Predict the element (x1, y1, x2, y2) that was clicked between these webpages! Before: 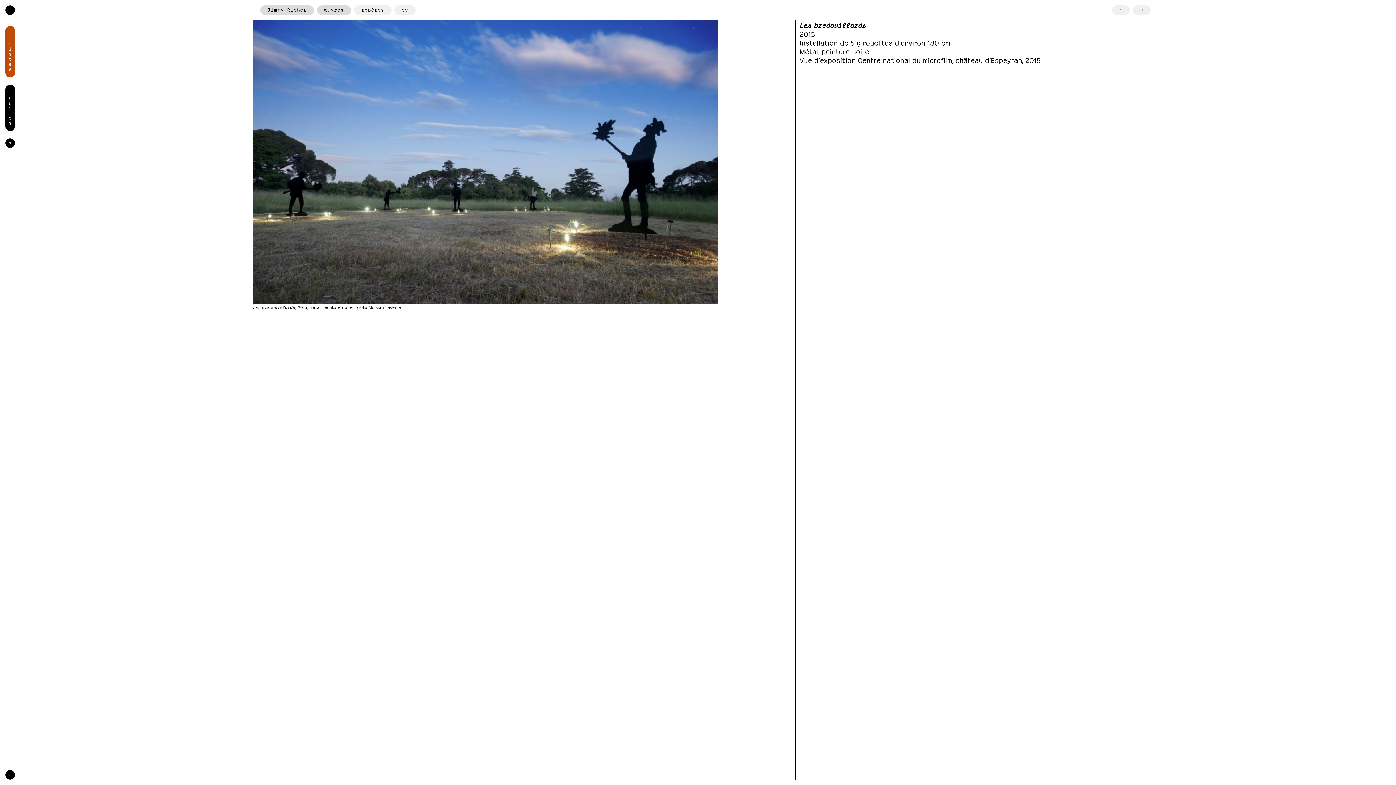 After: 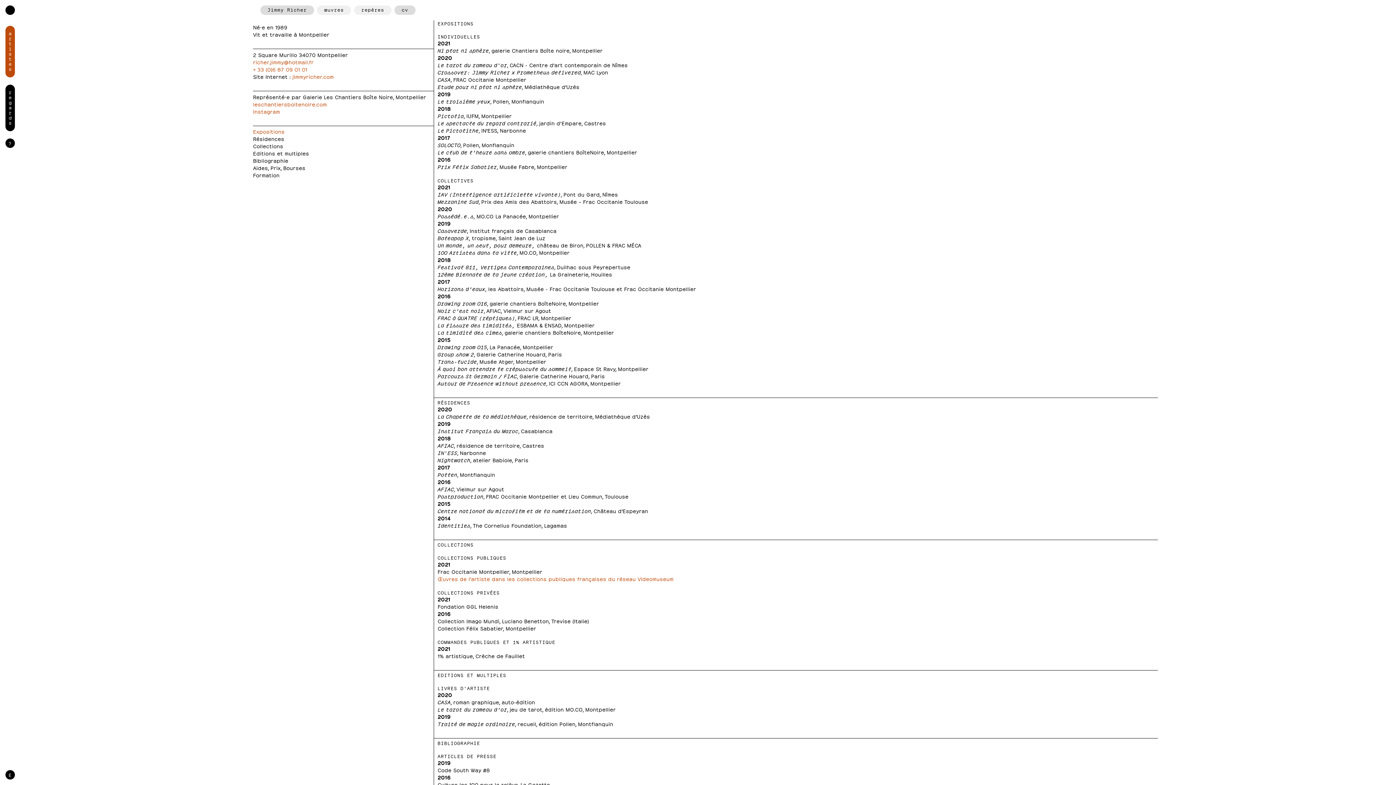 Action: bbox: (394, 5, 415, 14) label: cv